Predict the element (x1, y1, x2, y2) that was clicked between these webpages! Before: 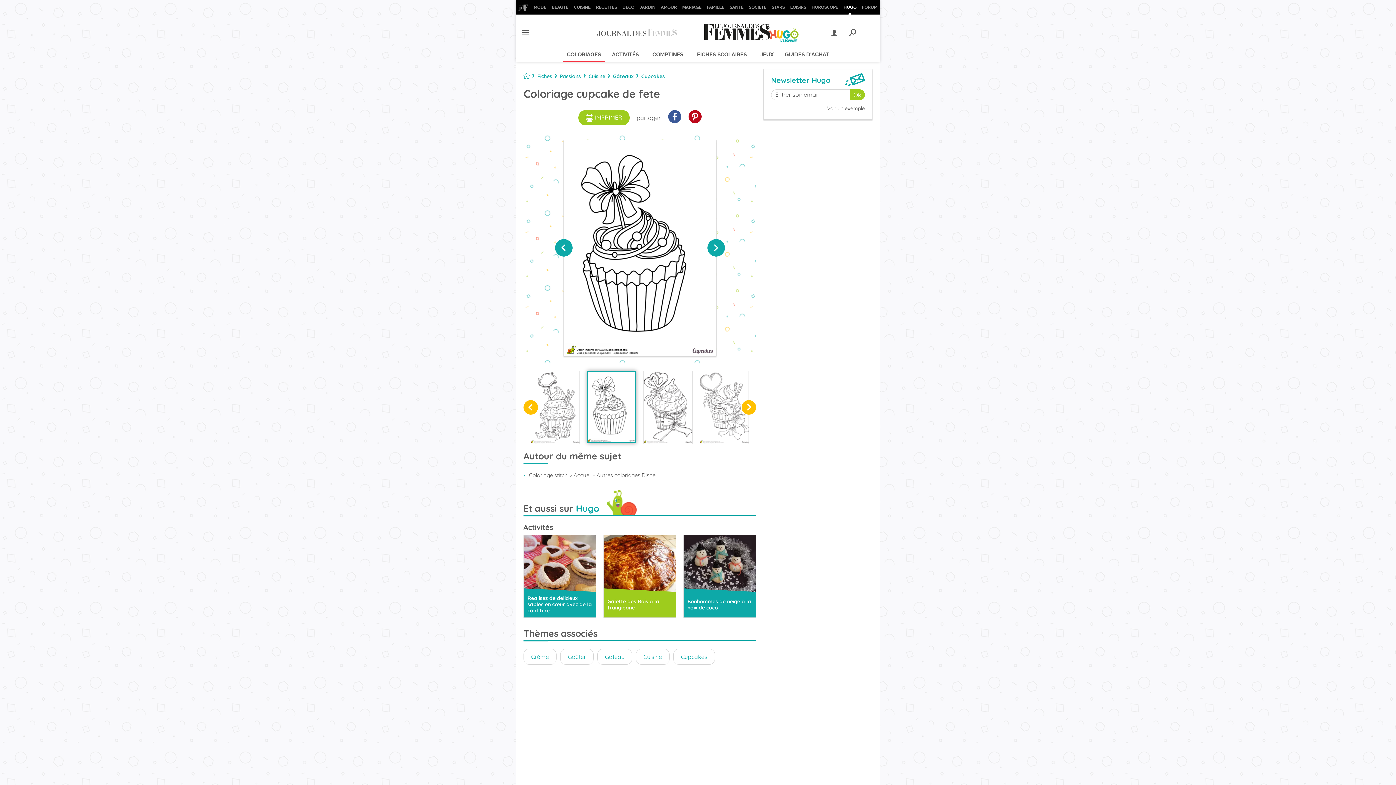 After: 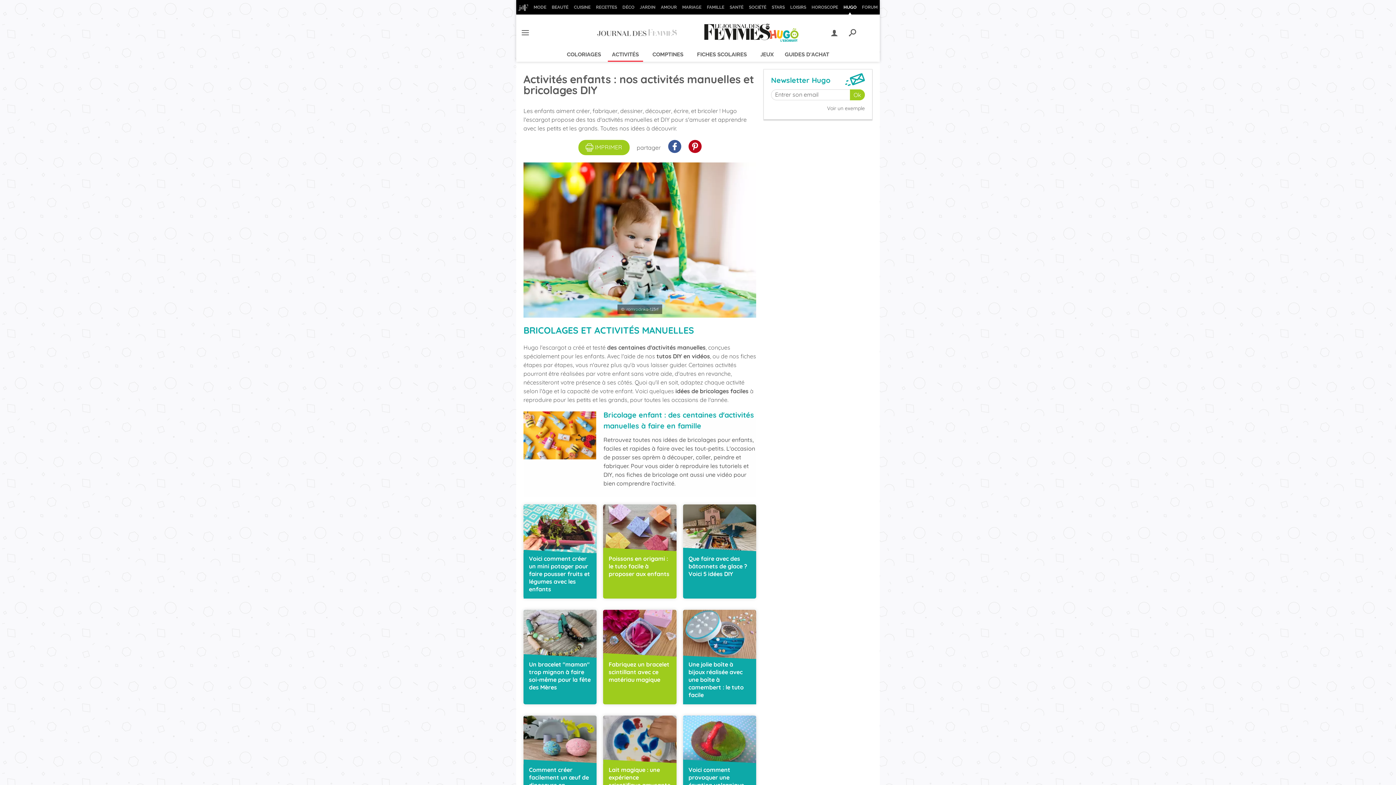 Action: bbox: (608, 48, 643, 61) label: ACTIVITÉS